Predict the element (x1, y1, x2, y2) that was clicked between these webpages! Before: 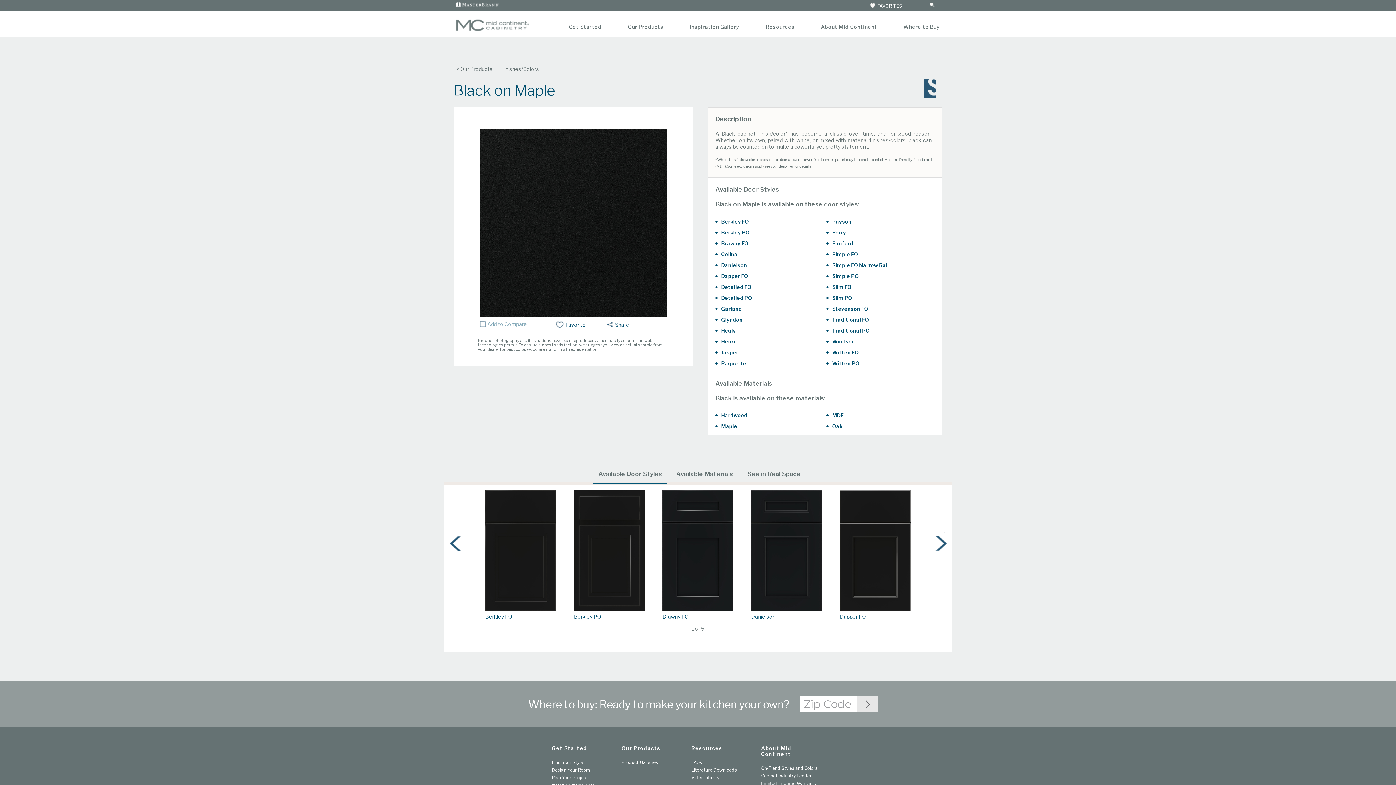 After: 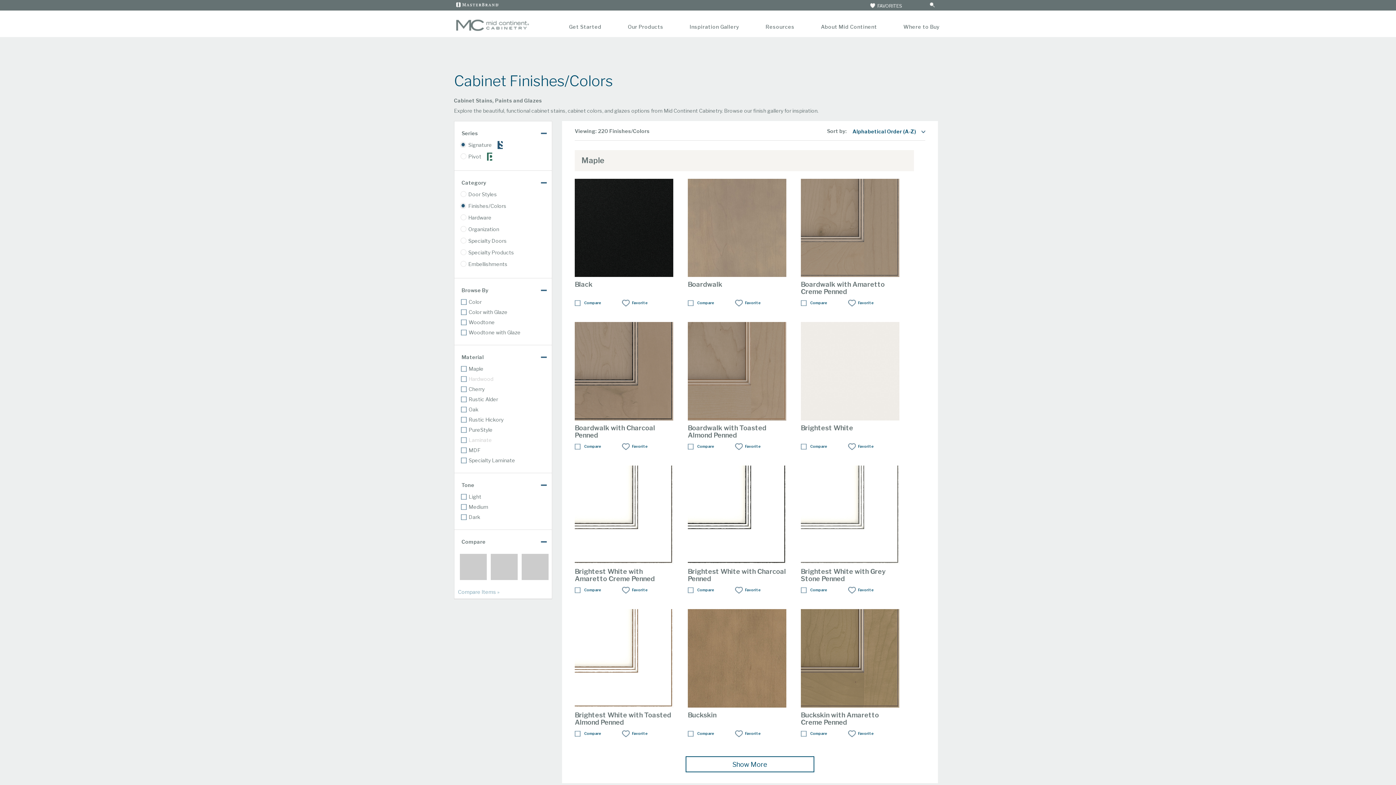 Action: label: < Our Products bbox: (456, 65, 492, 72)